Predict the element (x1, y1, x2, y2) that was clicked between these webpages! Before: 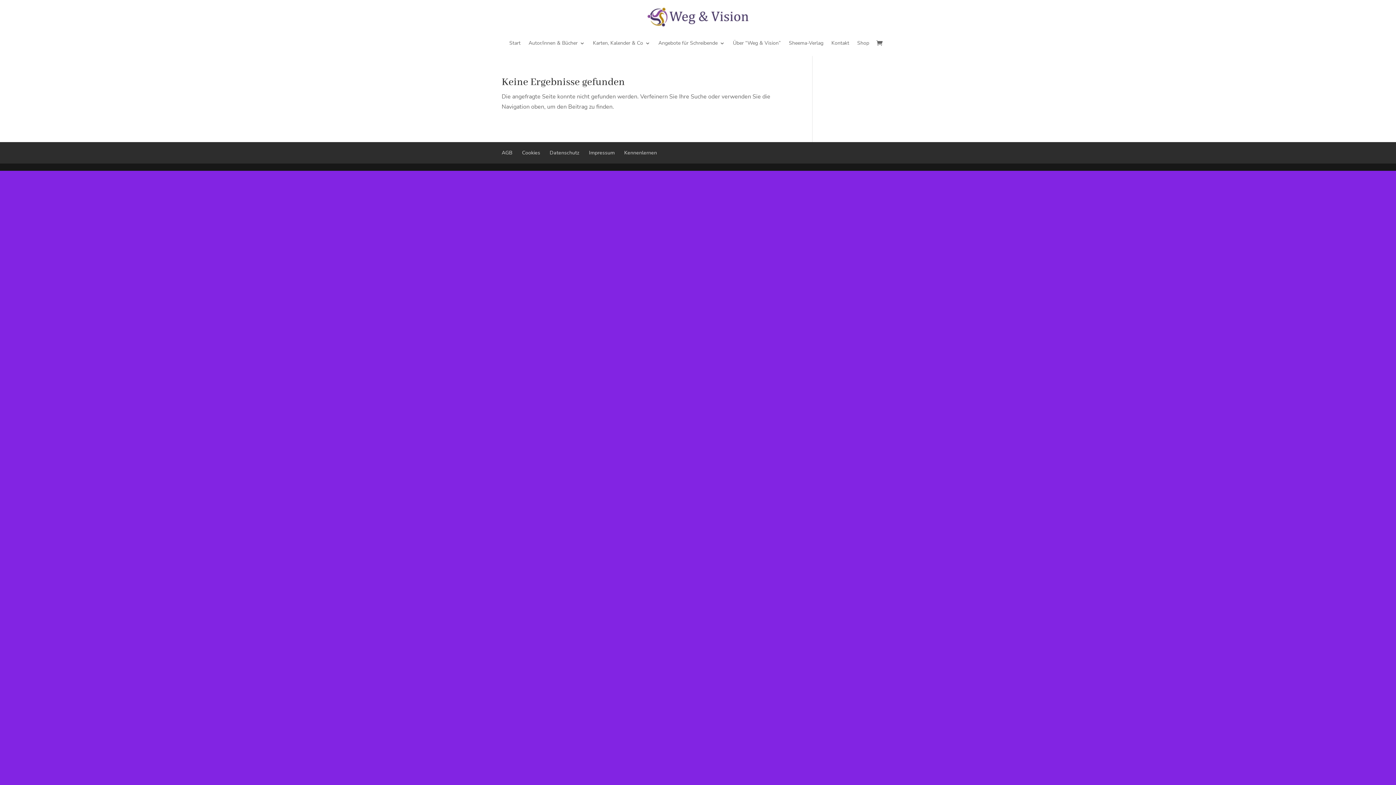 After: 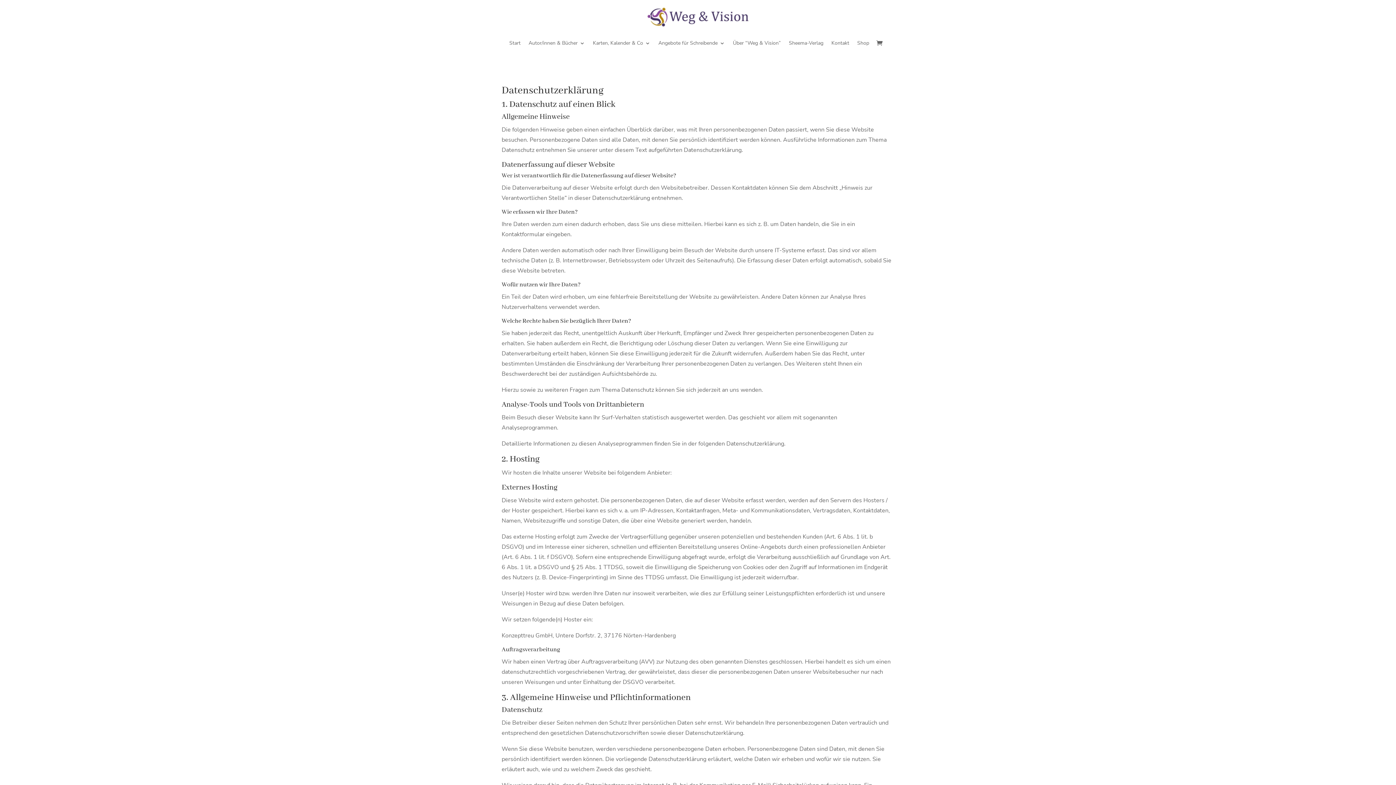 Action: label: Datenschutz bbox: (549, 149, 579, 156)